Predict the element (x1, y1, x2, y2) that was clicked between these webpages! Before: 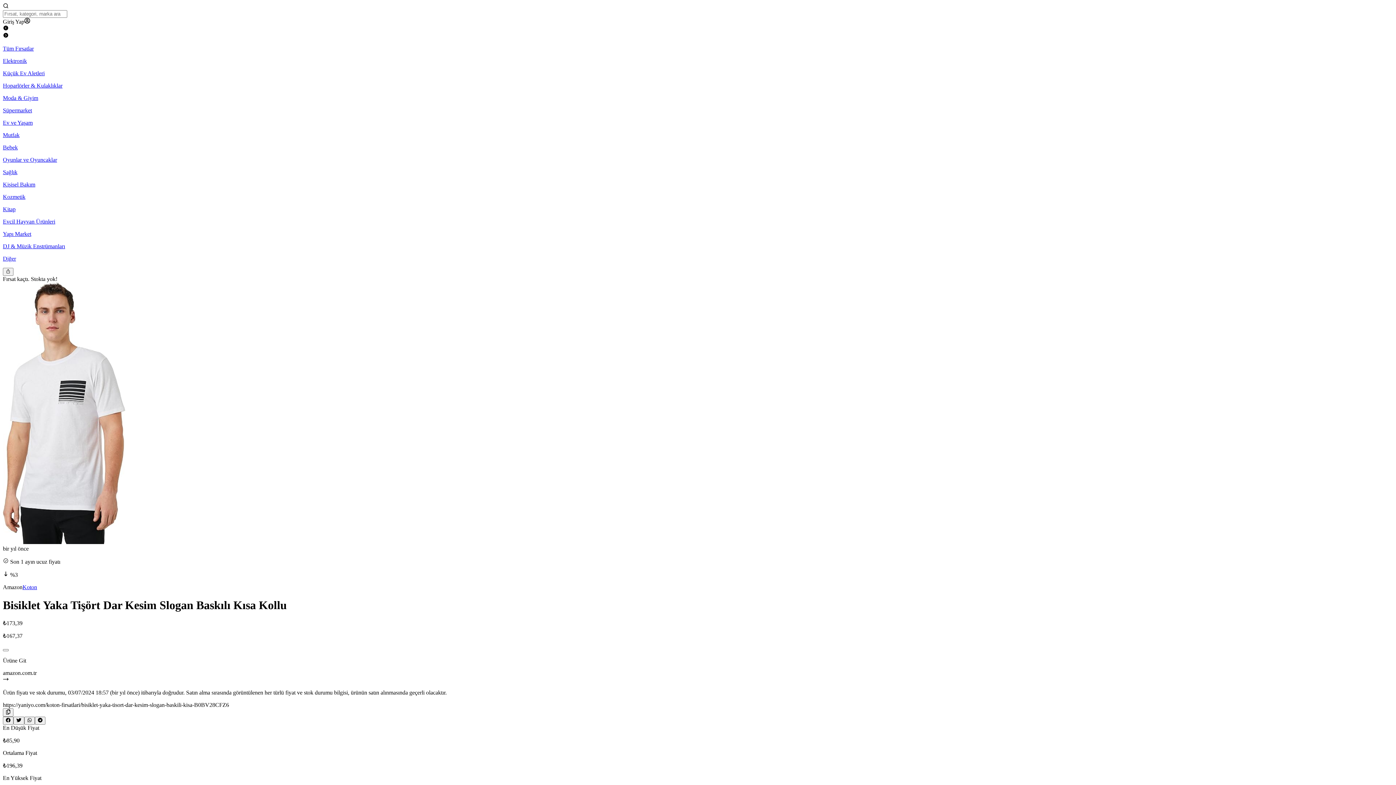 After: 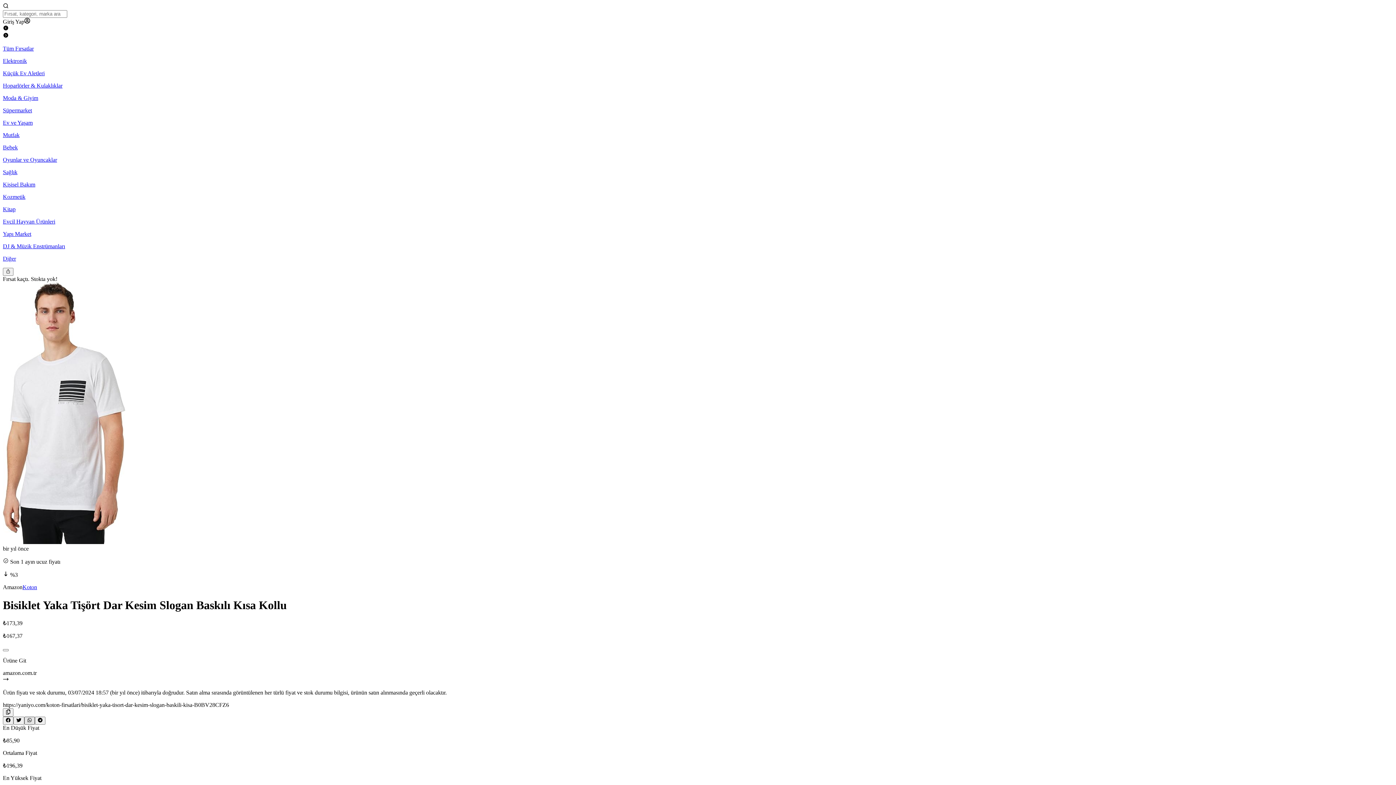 Action: bbox: (24, 716, 34, 725)